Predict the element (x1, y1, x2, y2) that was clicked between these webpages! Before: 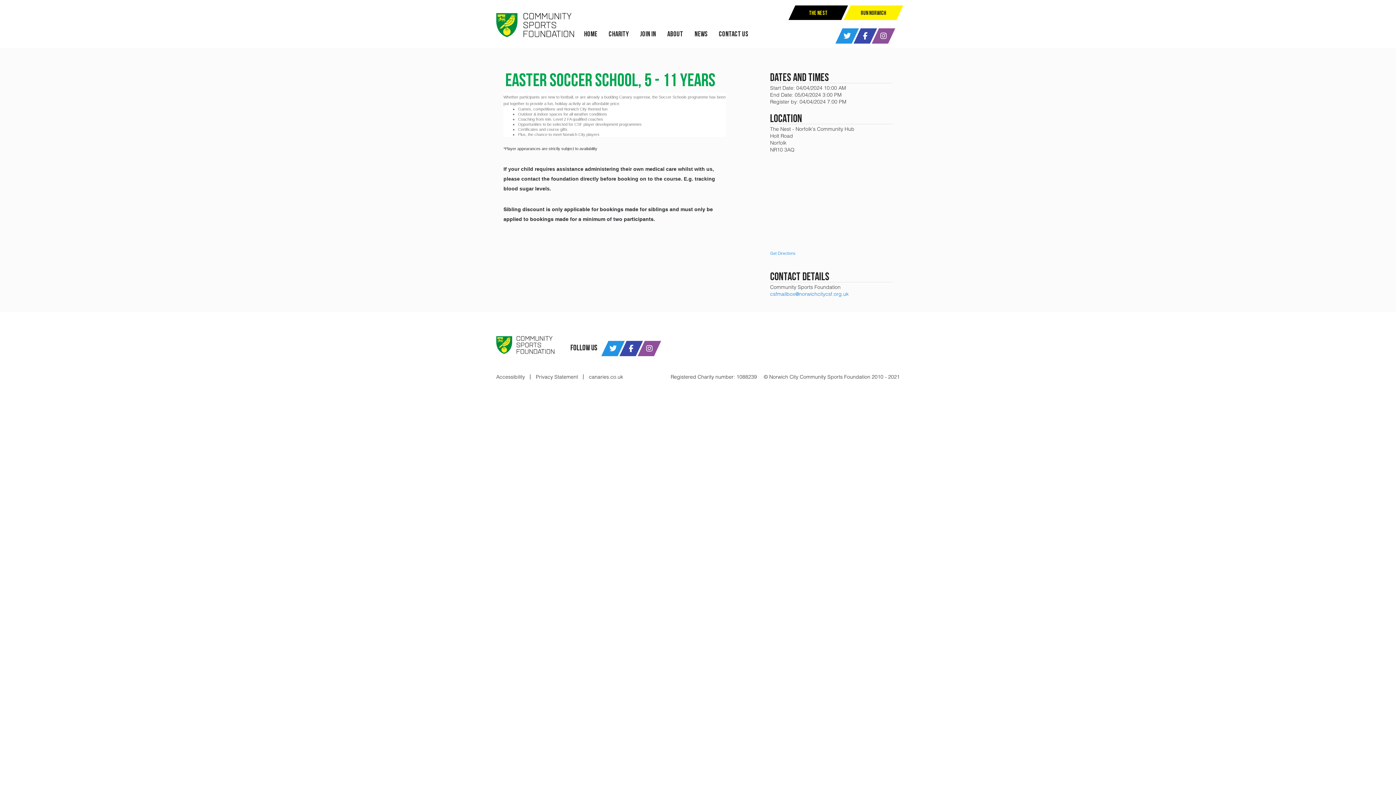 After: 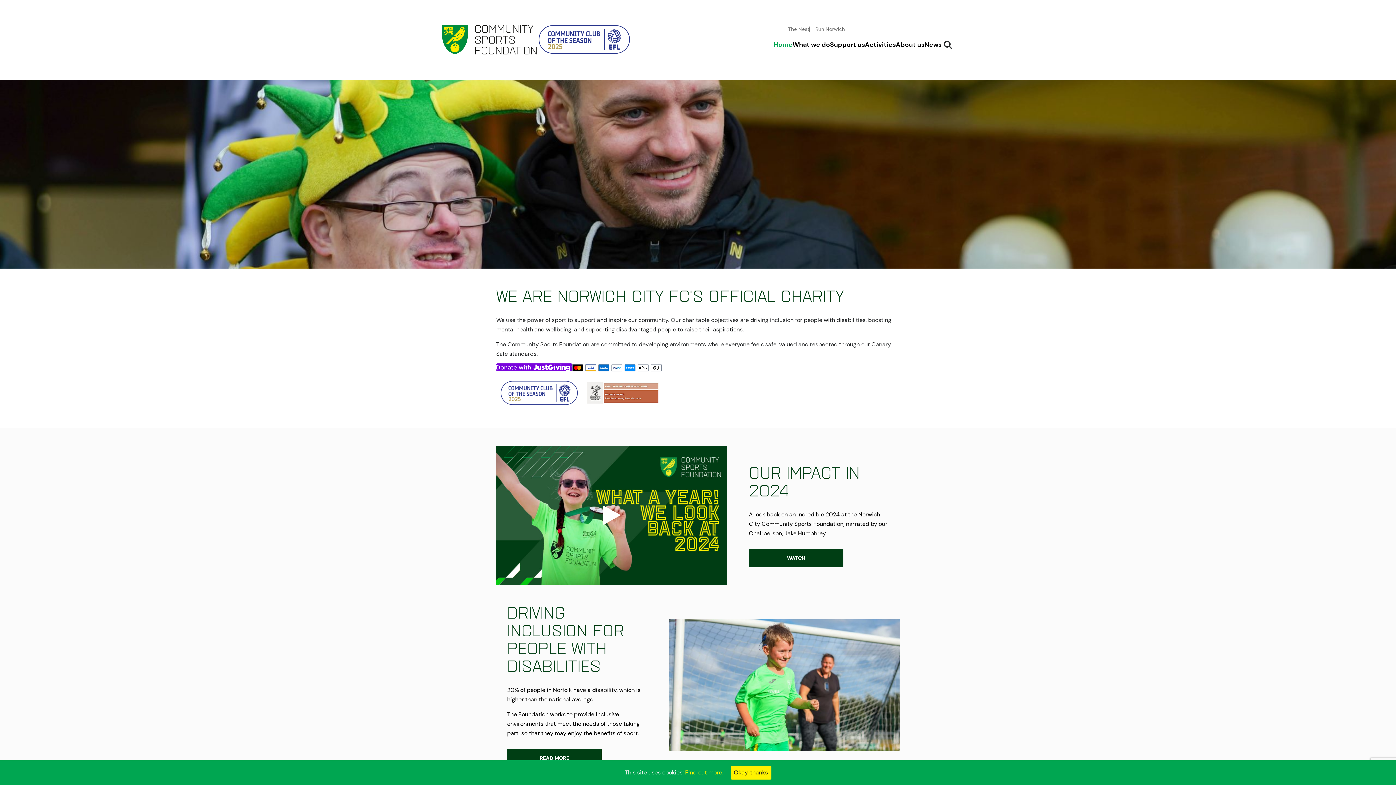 Action: bbox: (574, 23, 607, 45) label: Home